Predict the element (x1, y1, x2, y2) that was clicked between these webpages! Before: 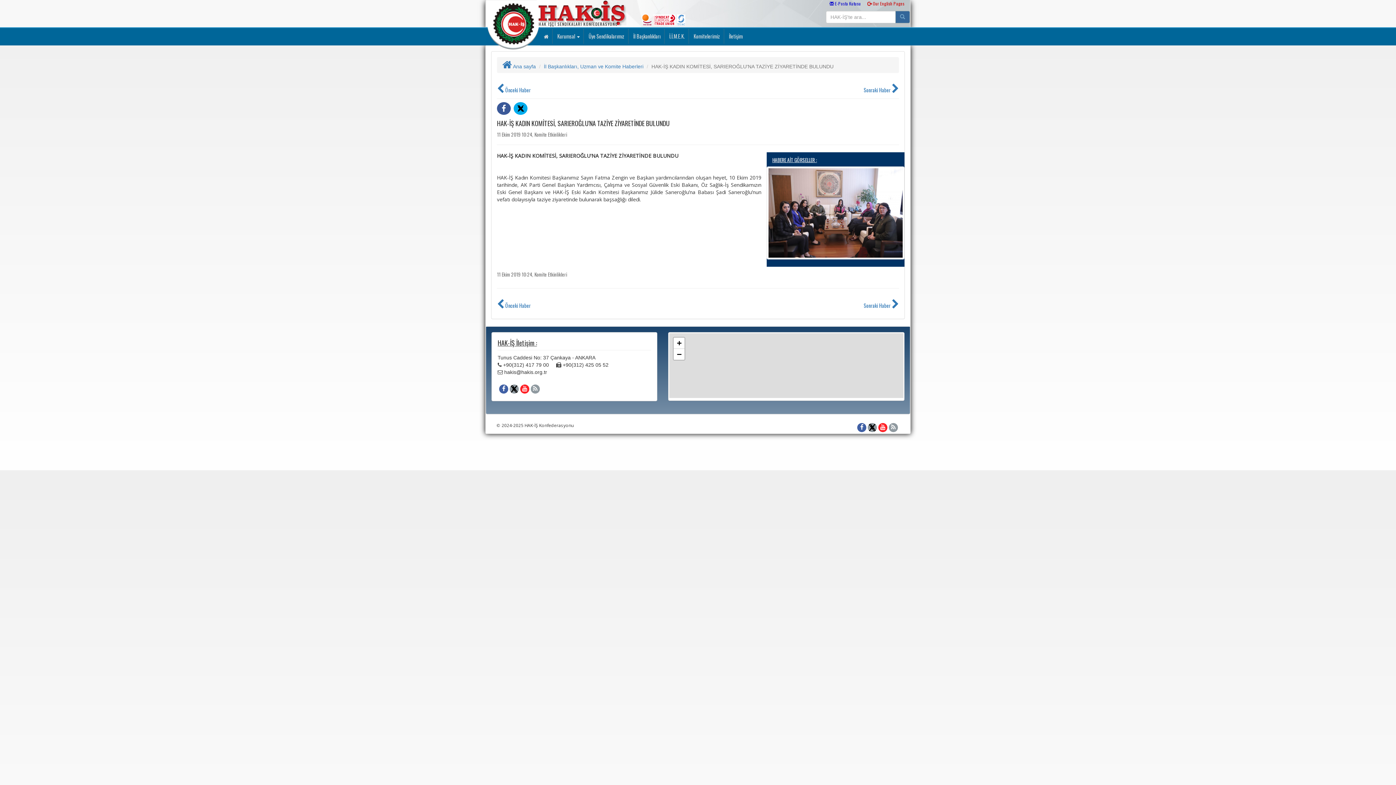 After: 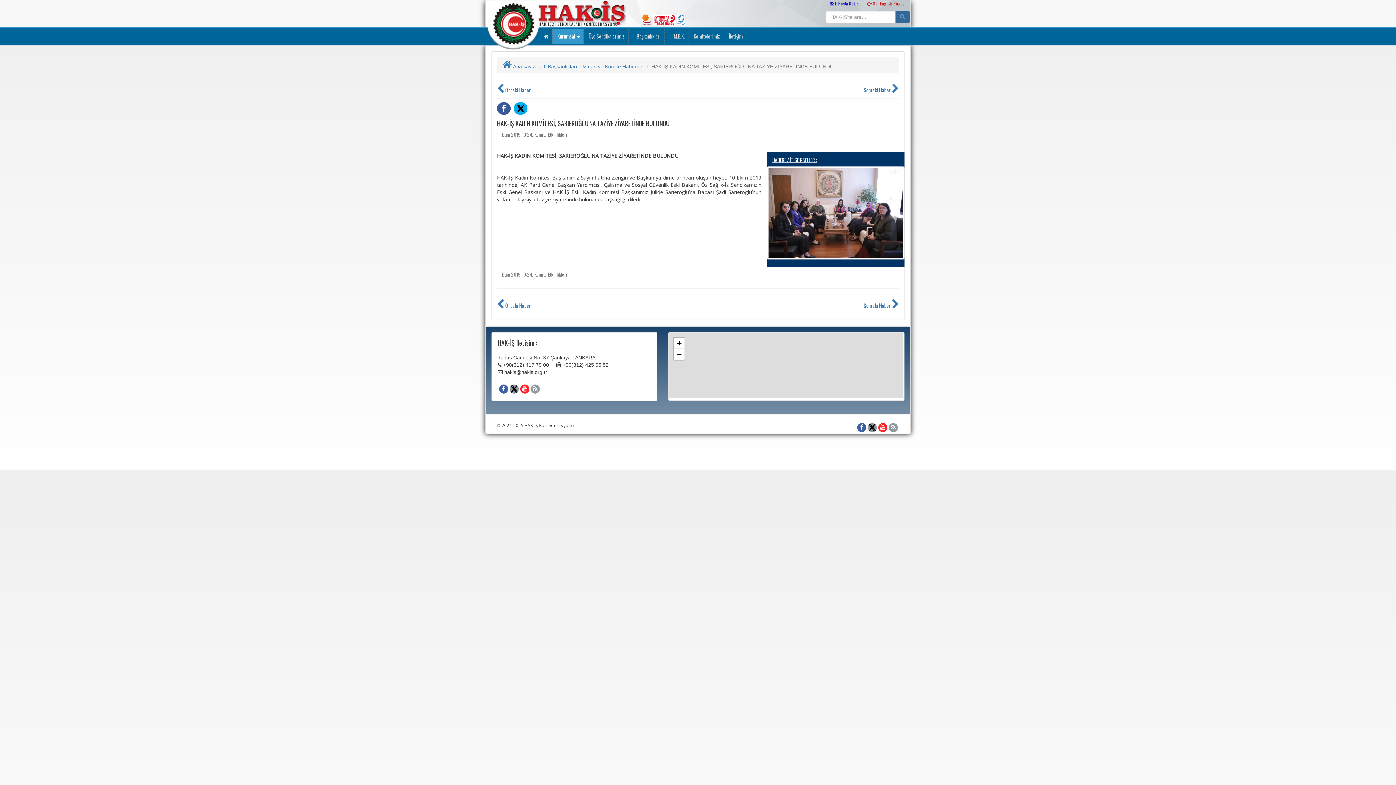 Action: label:  Kurumsal  bbox: (552, 29, 583, 43)